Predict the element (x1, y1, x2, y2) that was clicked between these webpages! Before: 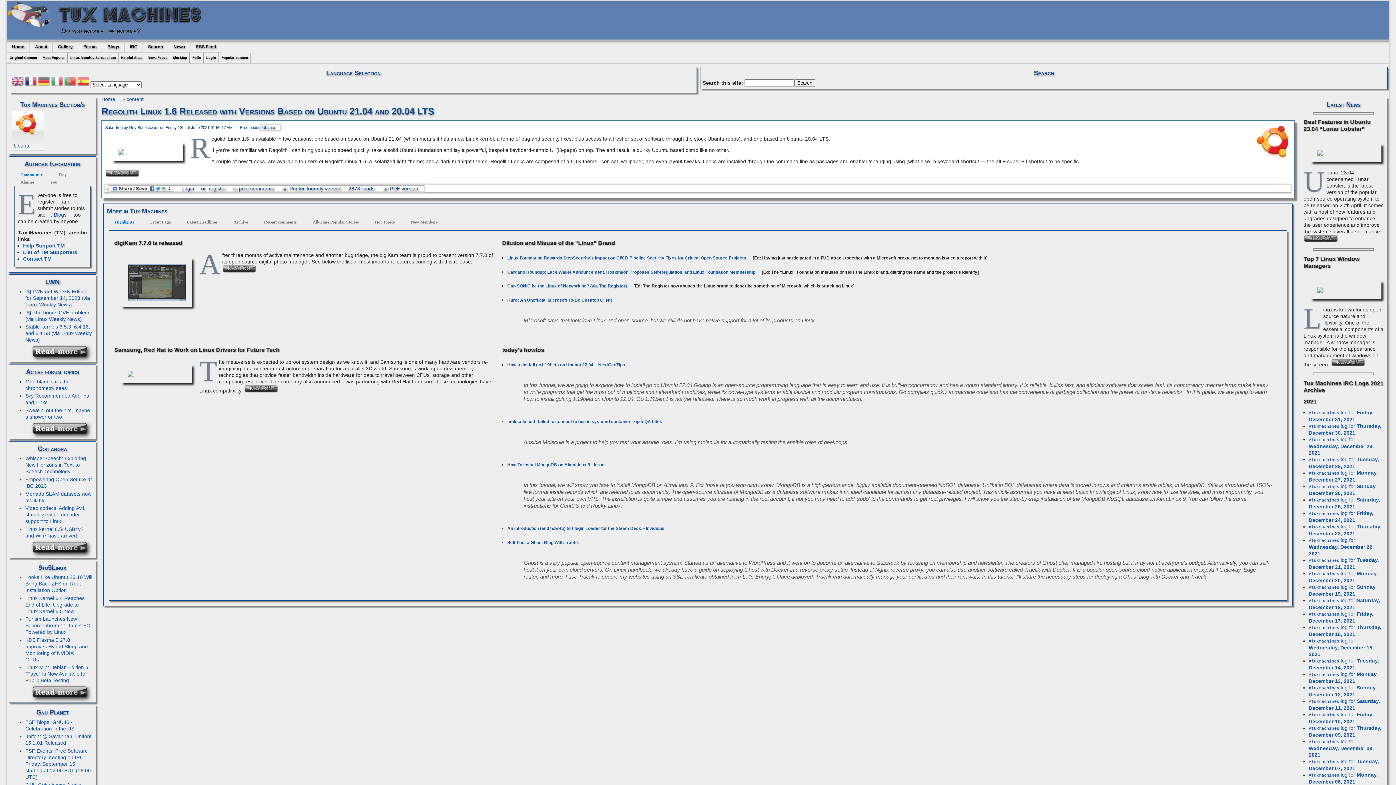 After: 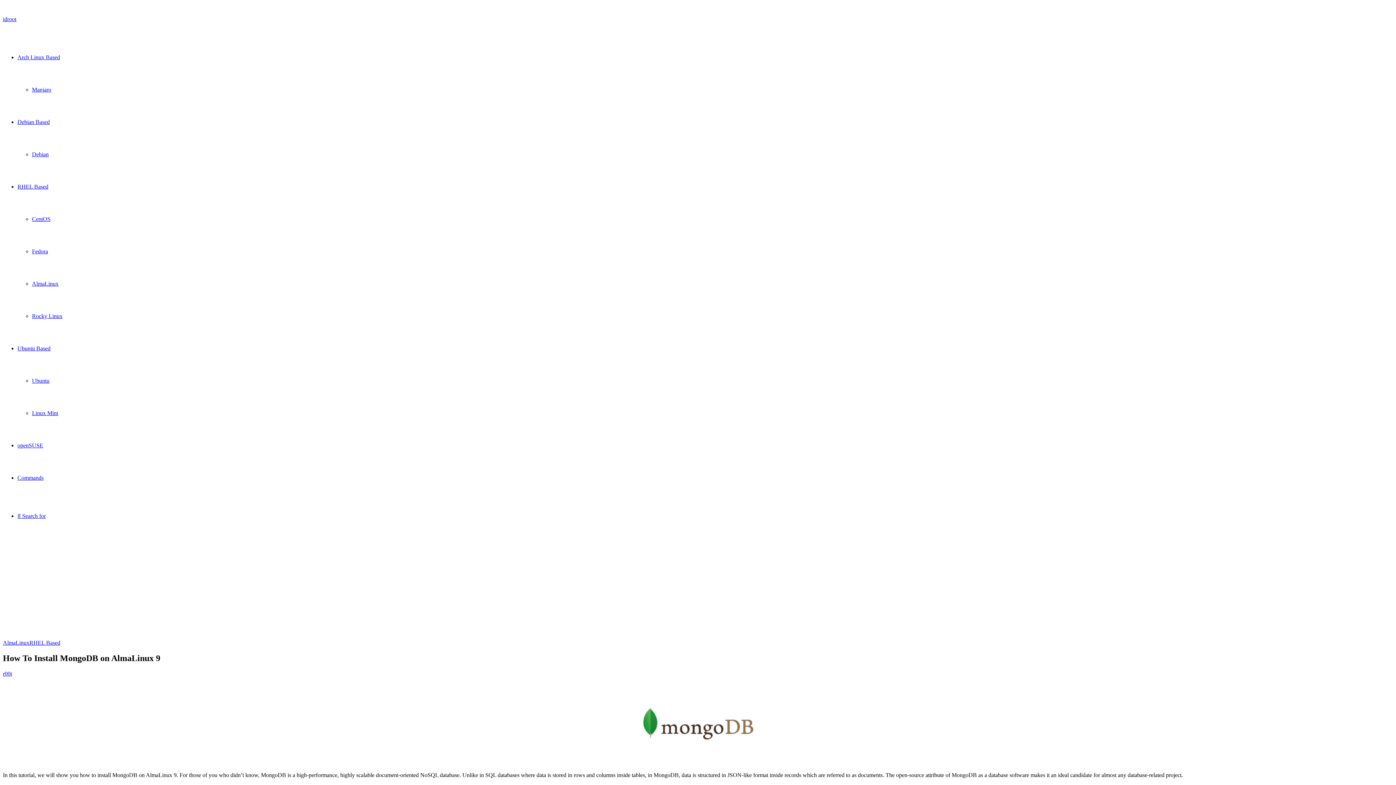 Action: label: How To Install MongoDB on AlmaLinux 9 - idroot bbox: (507, 462, 611, 467)